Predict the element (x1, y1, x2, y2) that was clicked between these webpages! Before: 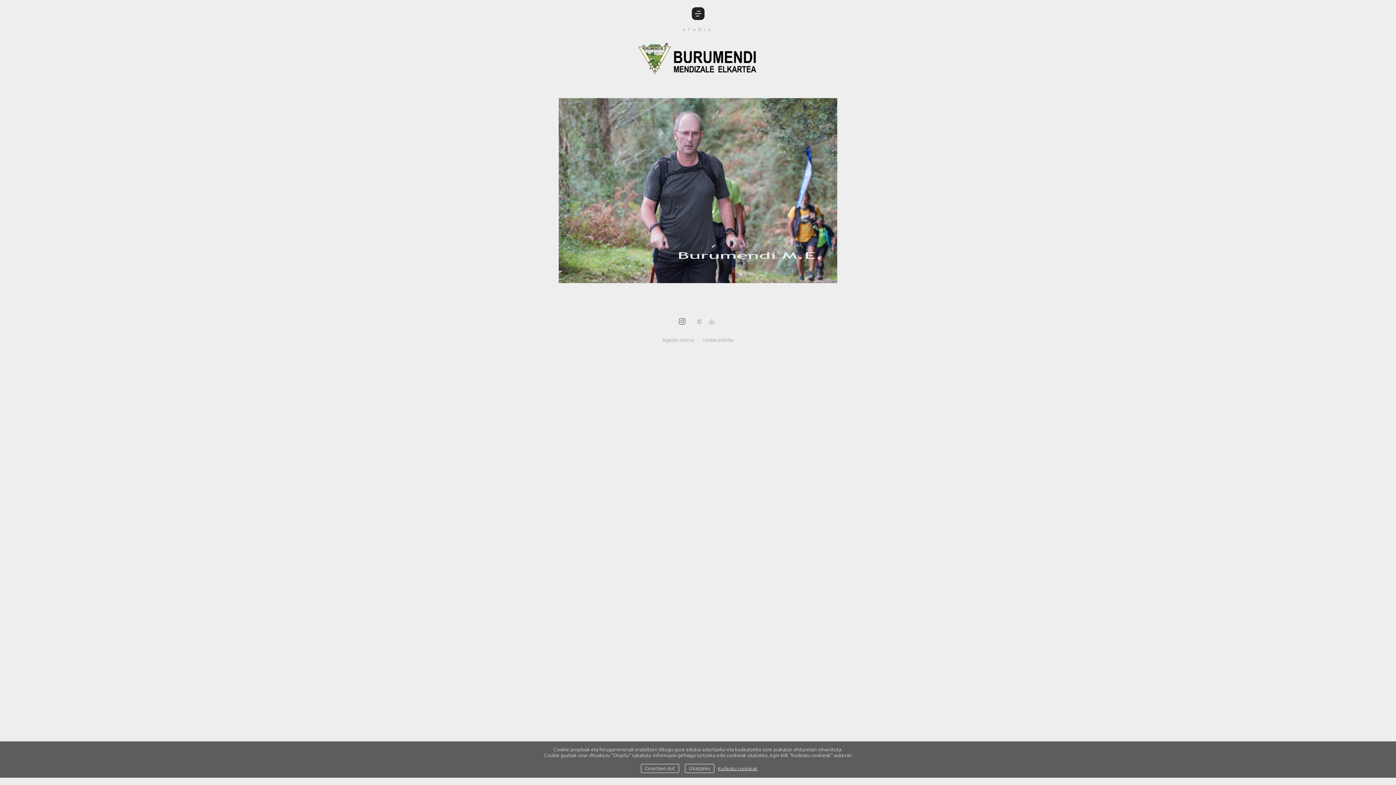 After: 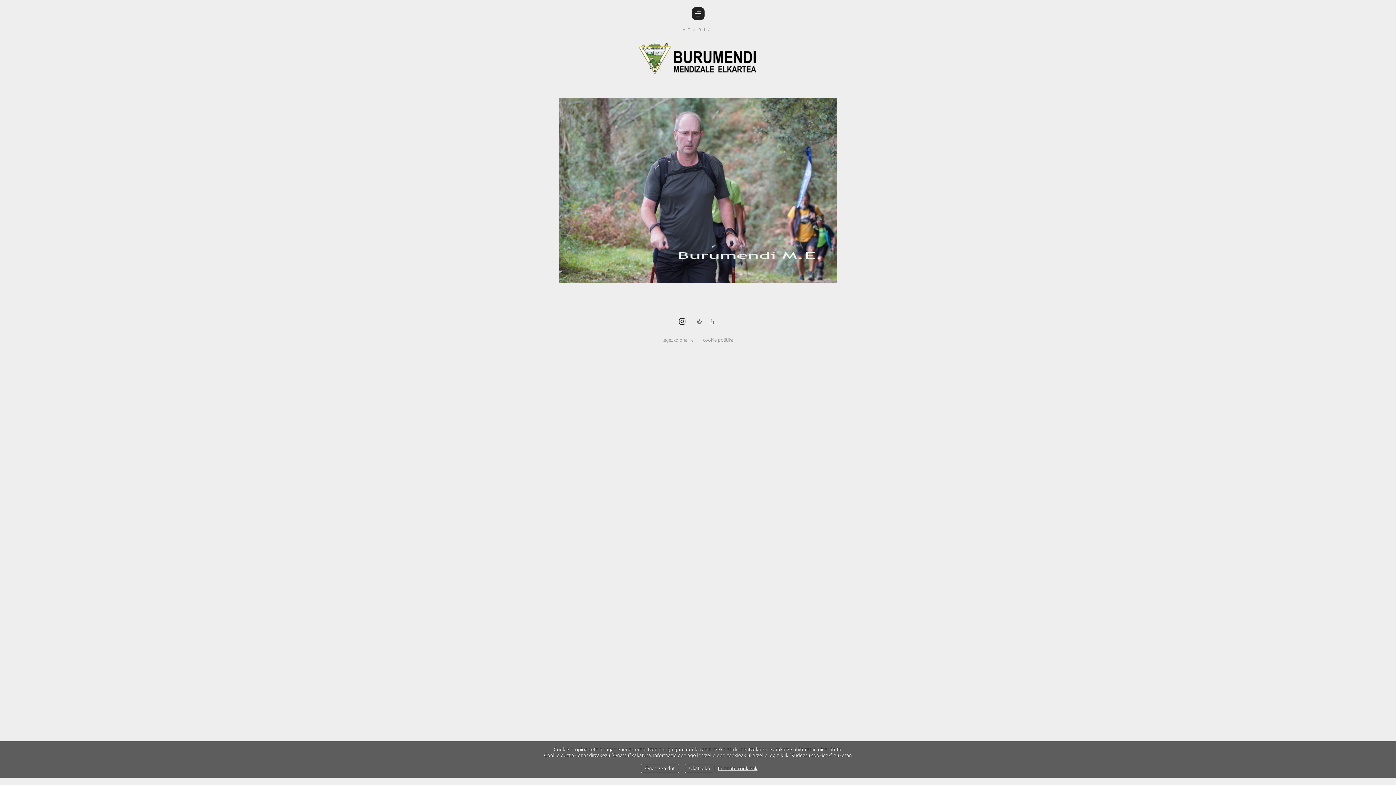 Action: bbox: (676, 316, 687, 328)